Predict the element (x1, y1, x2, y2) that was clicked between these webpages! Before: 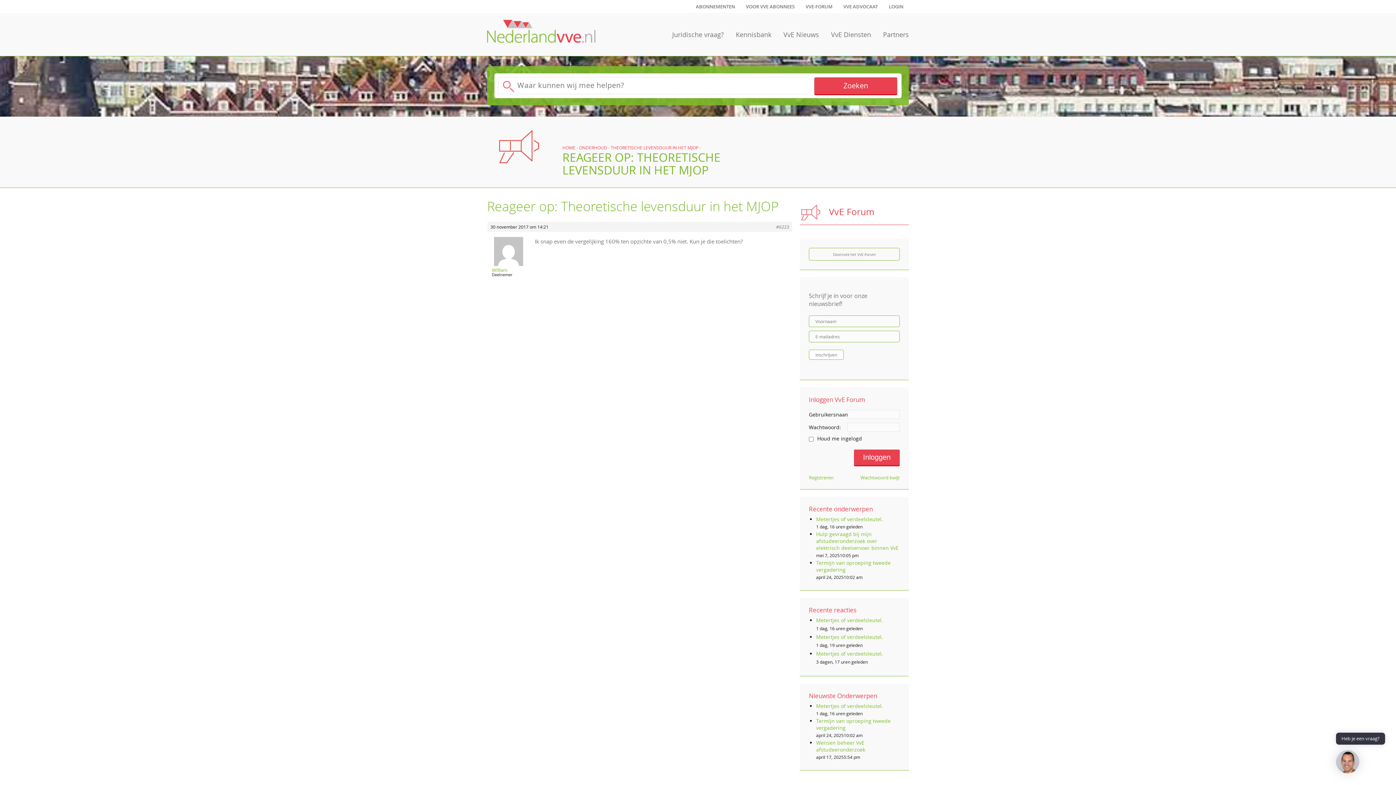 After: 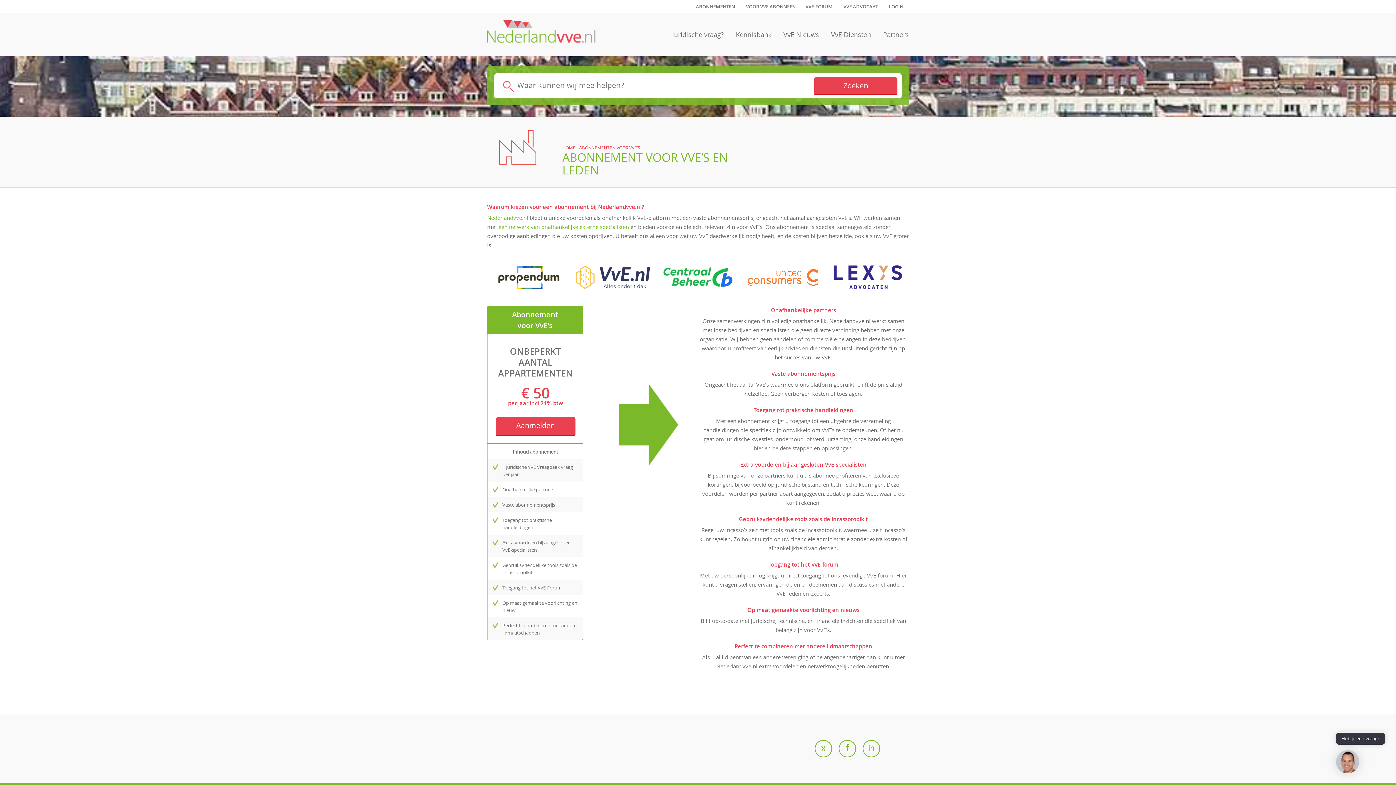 Action: bbox: (740, 0, 800, 13) label: VOOR VVE ABONNEES